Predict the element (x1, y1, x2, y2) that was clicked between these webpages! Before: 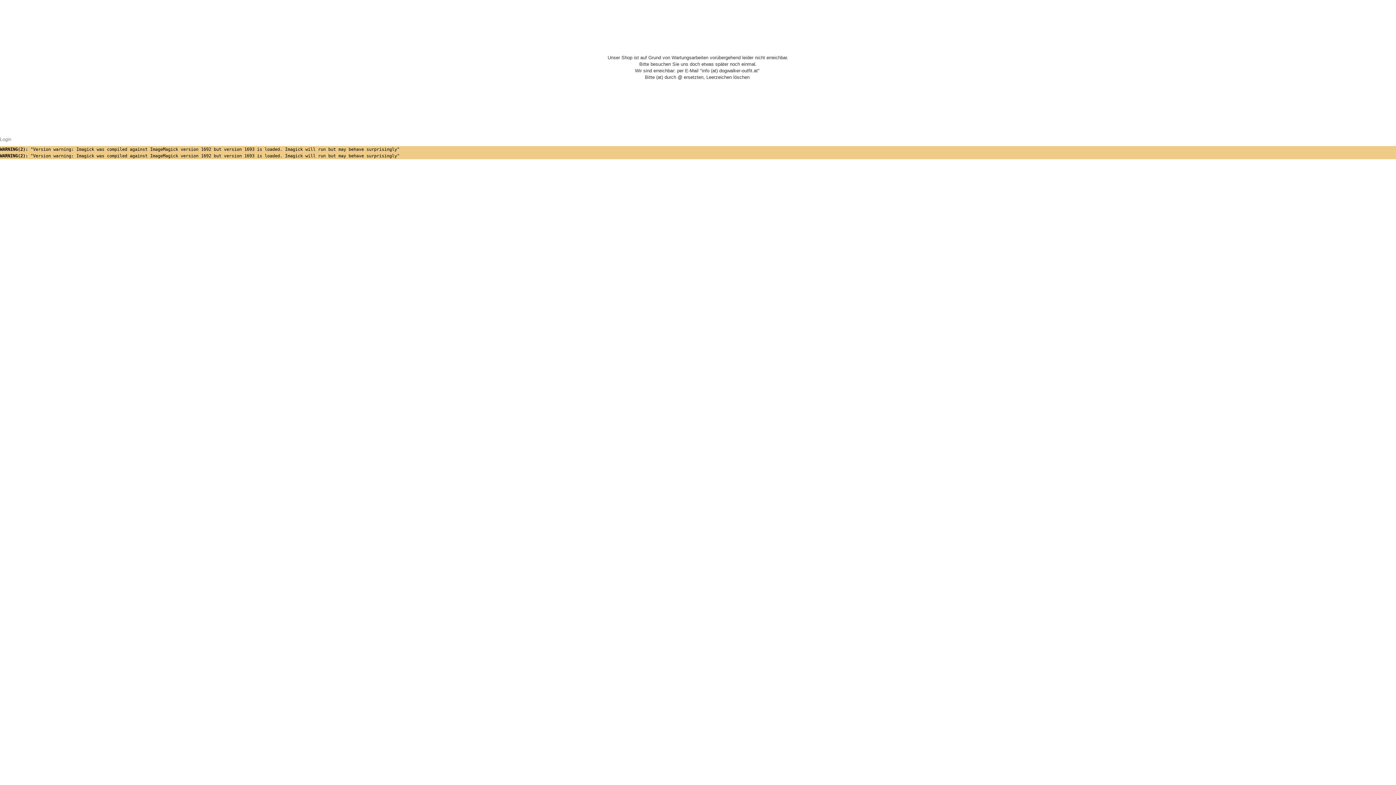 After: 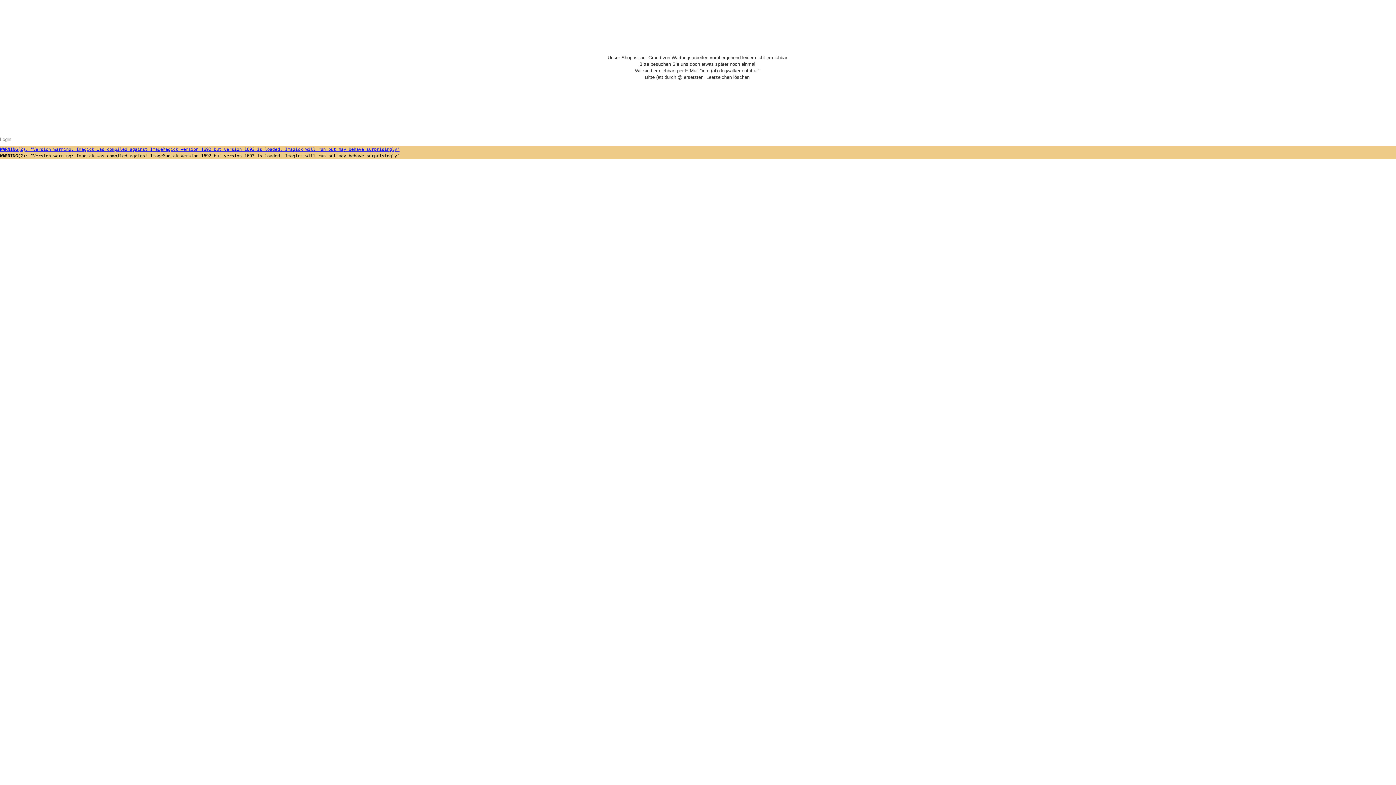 Action: bbox: (0, 146, 399, 152) label: WARNING(2): "Version warning: Imagick was compiled against ImageMagick version 1692 but version 1693 is loaded. Imagick will run but may behave surprisingly"